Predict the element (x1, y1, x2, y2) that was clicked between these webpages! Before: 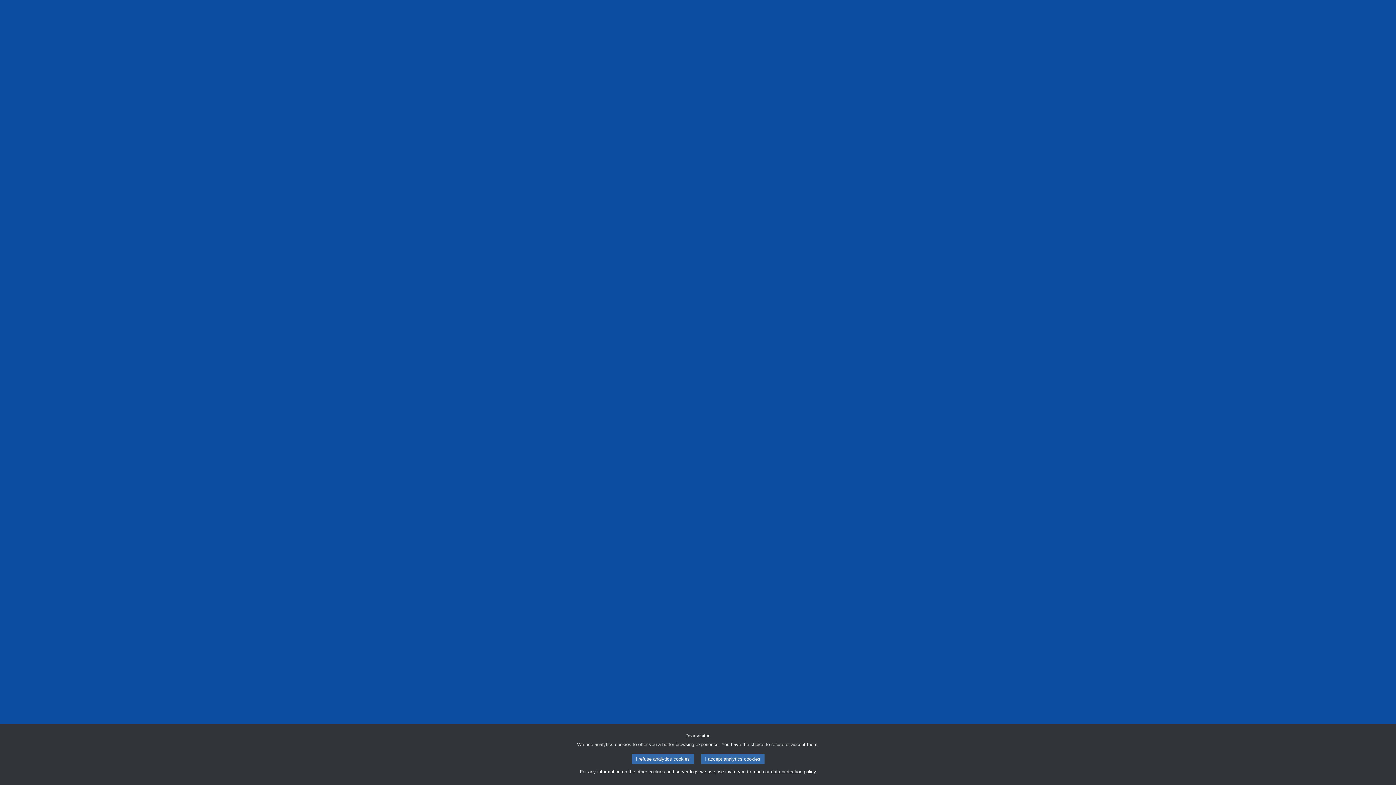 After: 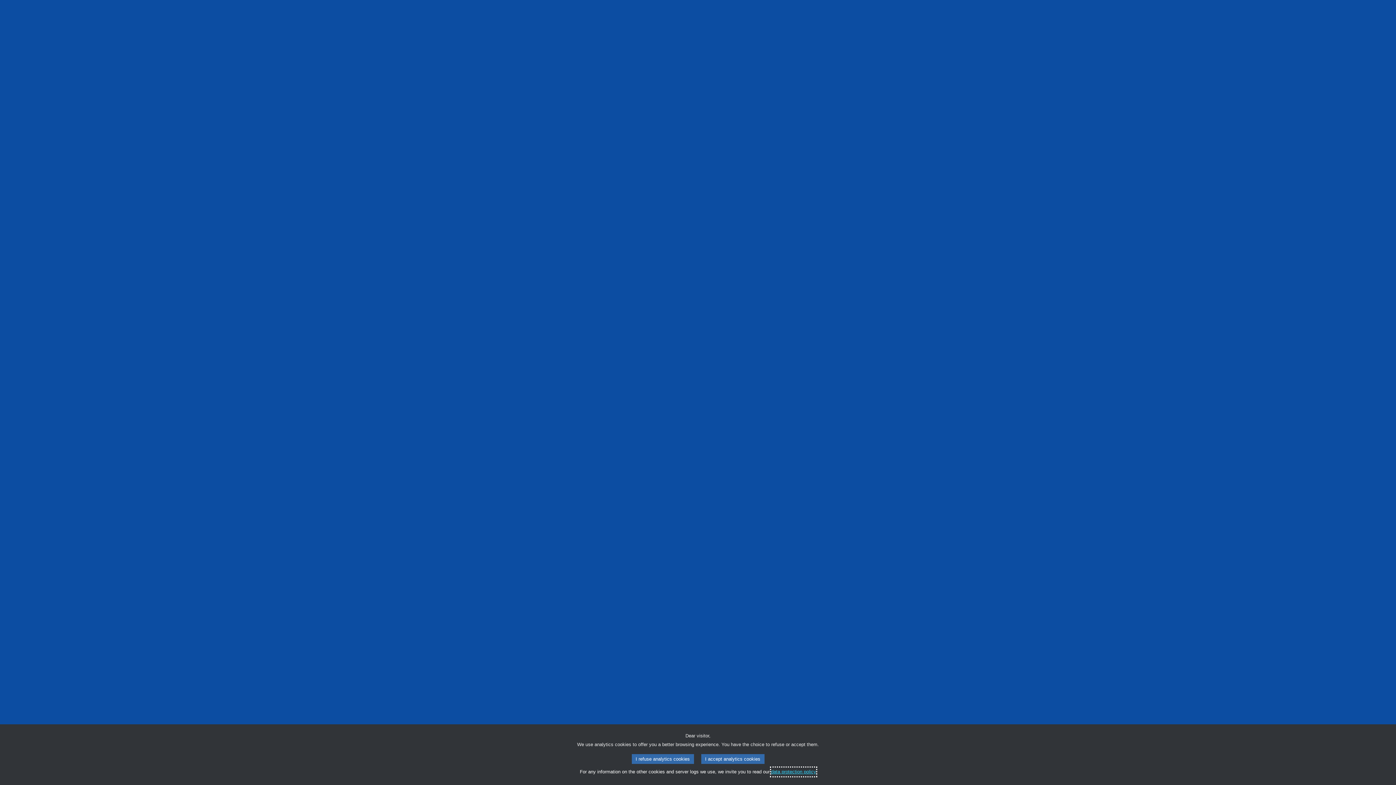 Action: label: data protection policy bbox: (771, 768, 816, 776)